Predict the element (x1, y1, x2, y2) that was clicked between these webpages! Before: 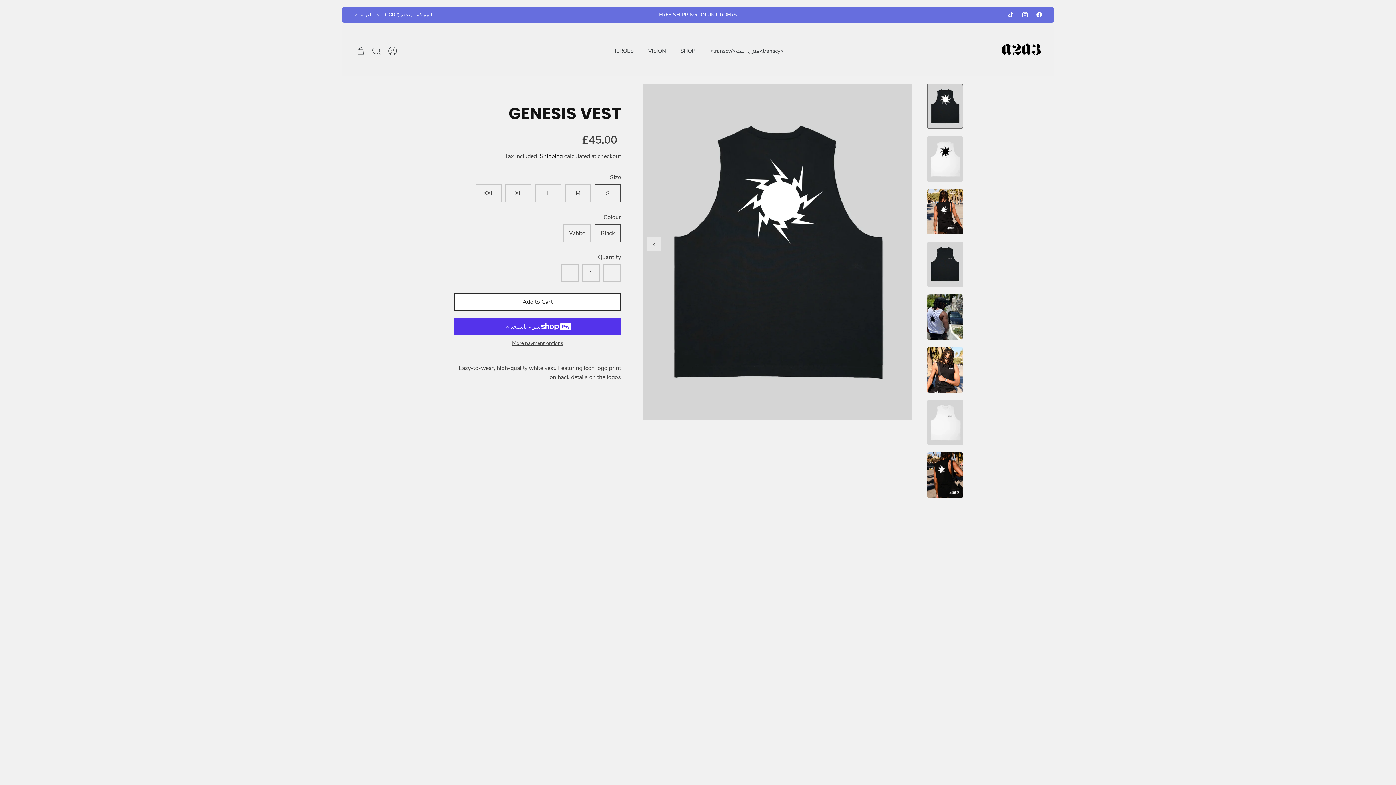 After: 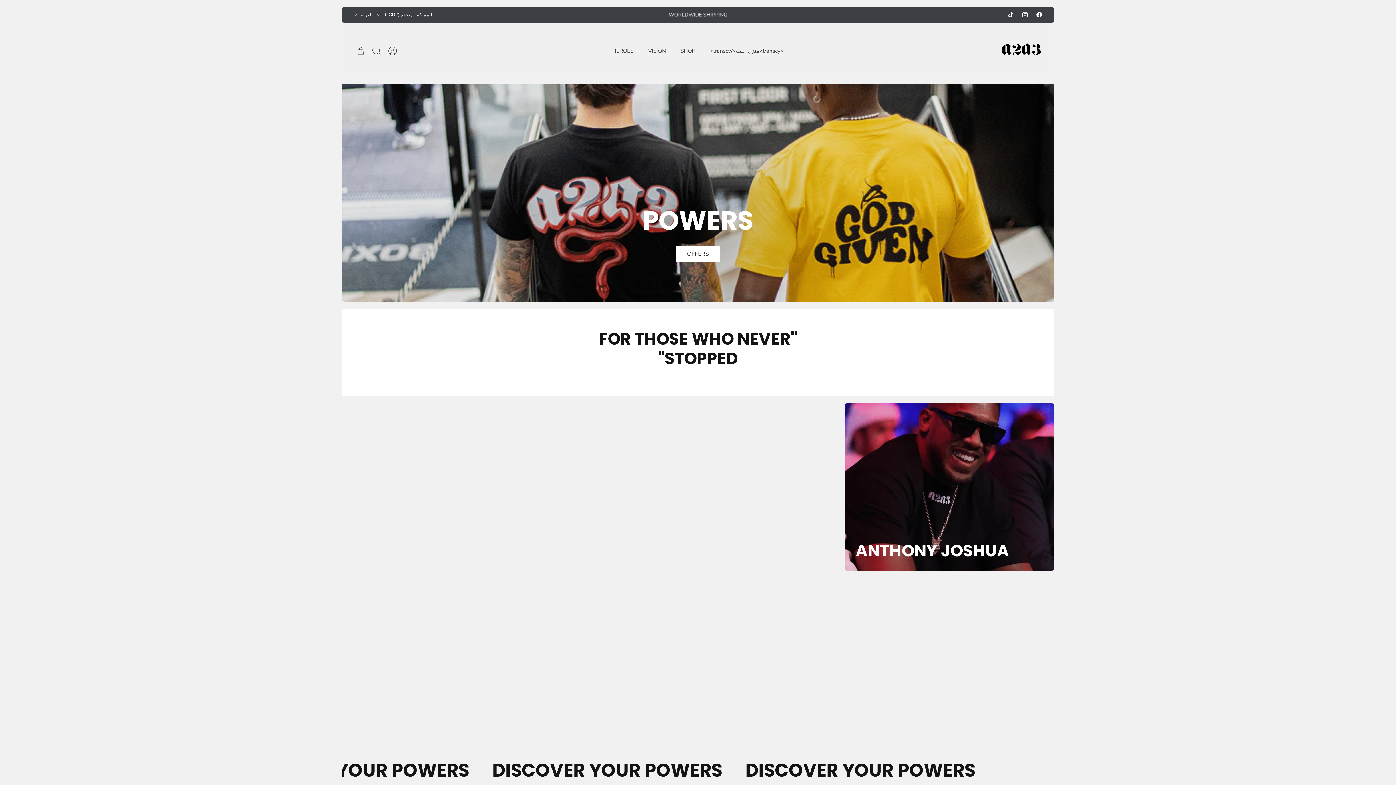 Action: label: <transcy>منزل، بيت</transcy> bbox: (703, 44, 790, 57)